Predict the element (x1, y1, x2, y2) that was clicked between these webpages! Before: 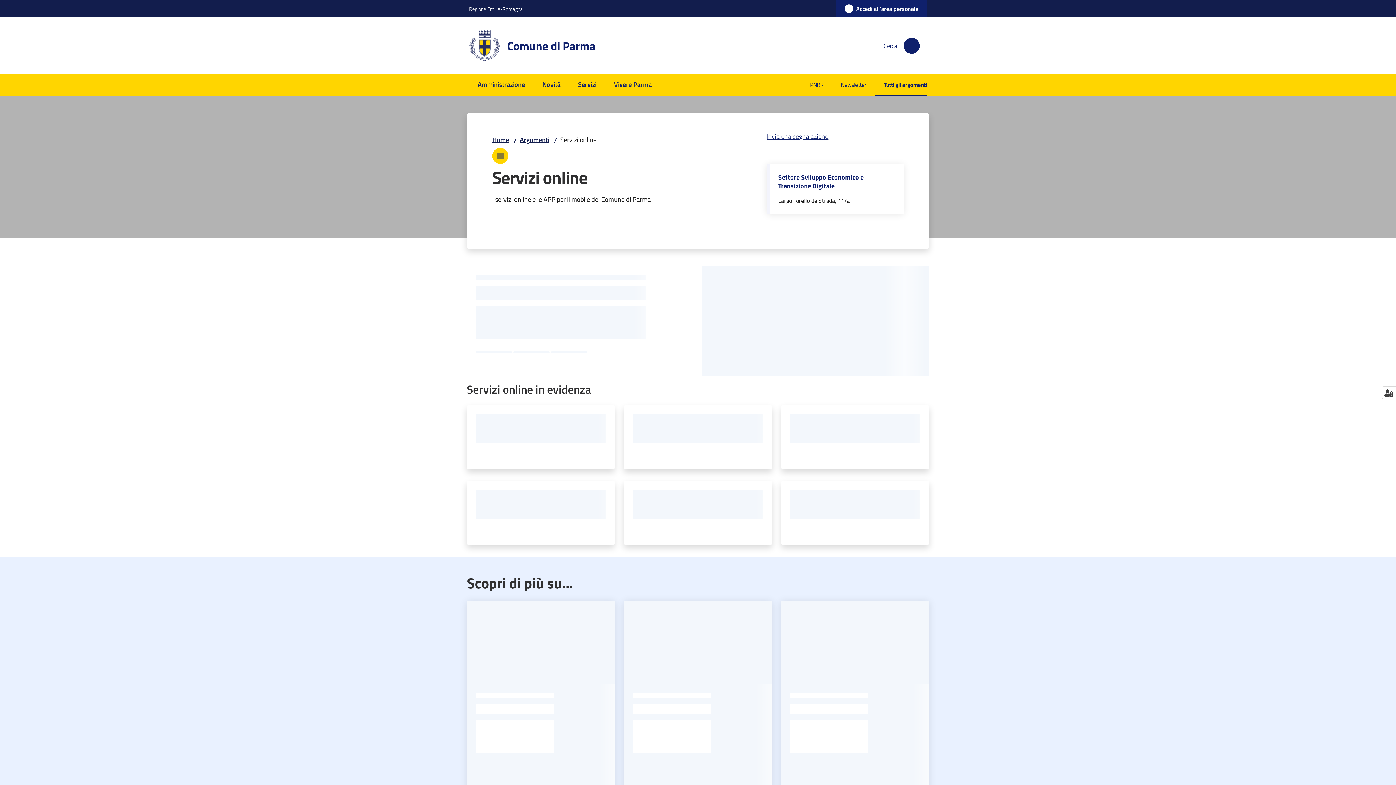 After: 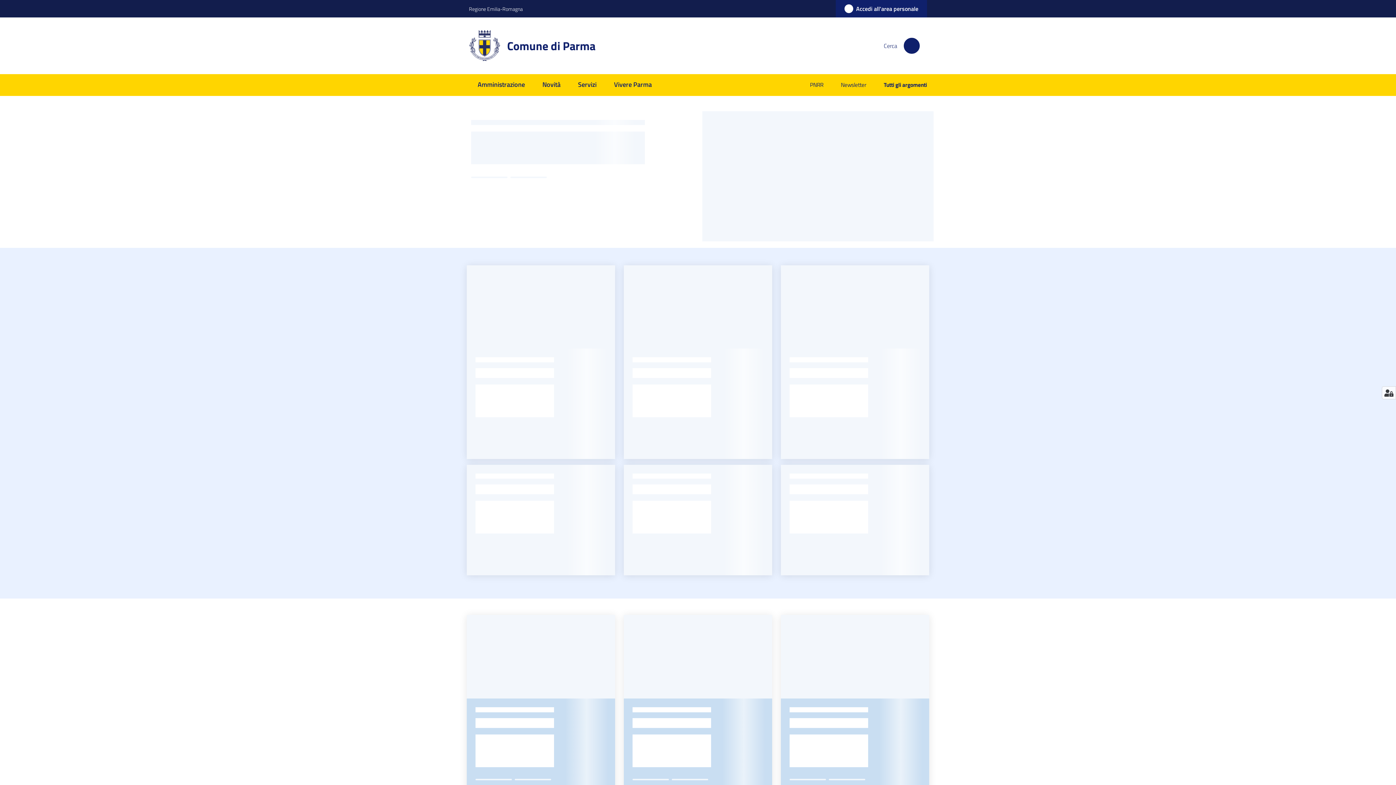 Action: label: Comune di Parma bbox: (469, 23, 604, 68)